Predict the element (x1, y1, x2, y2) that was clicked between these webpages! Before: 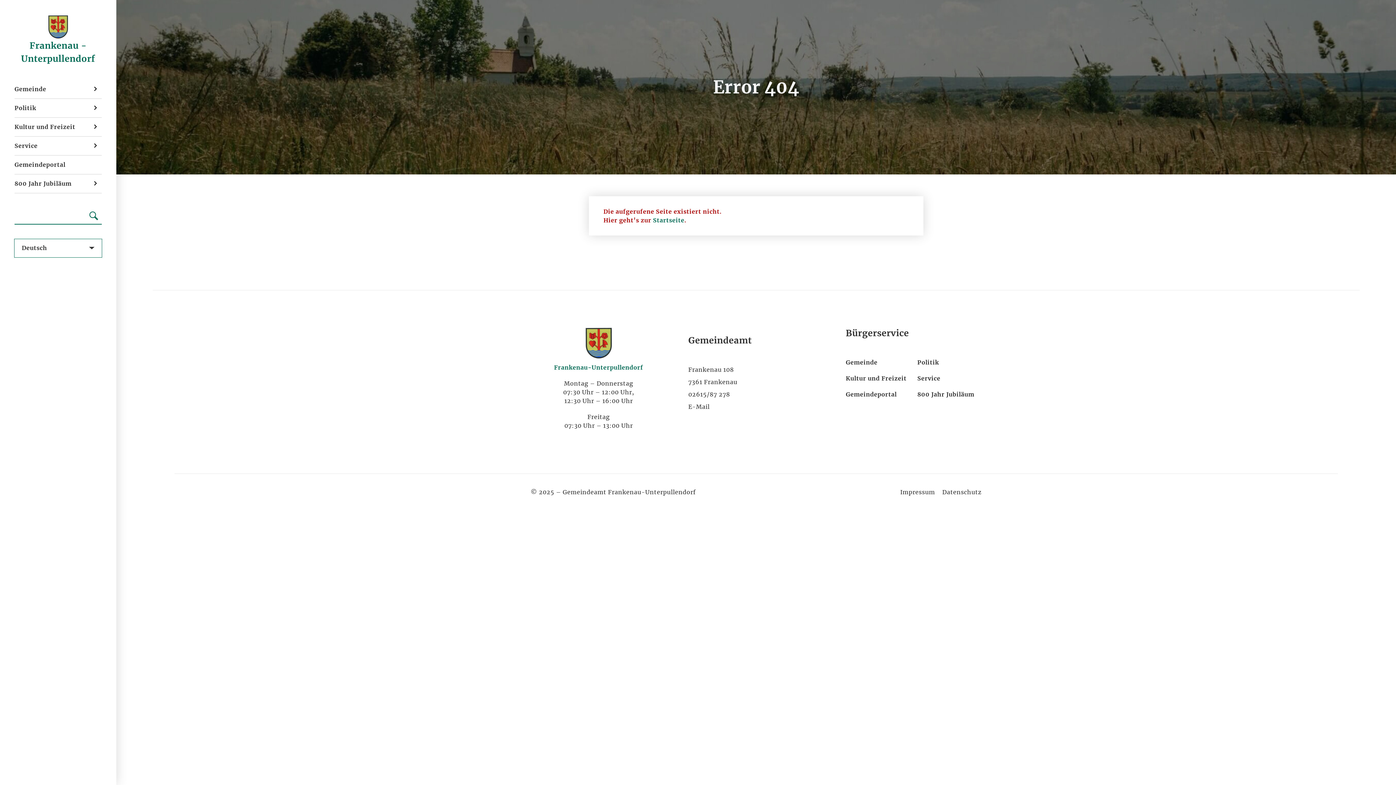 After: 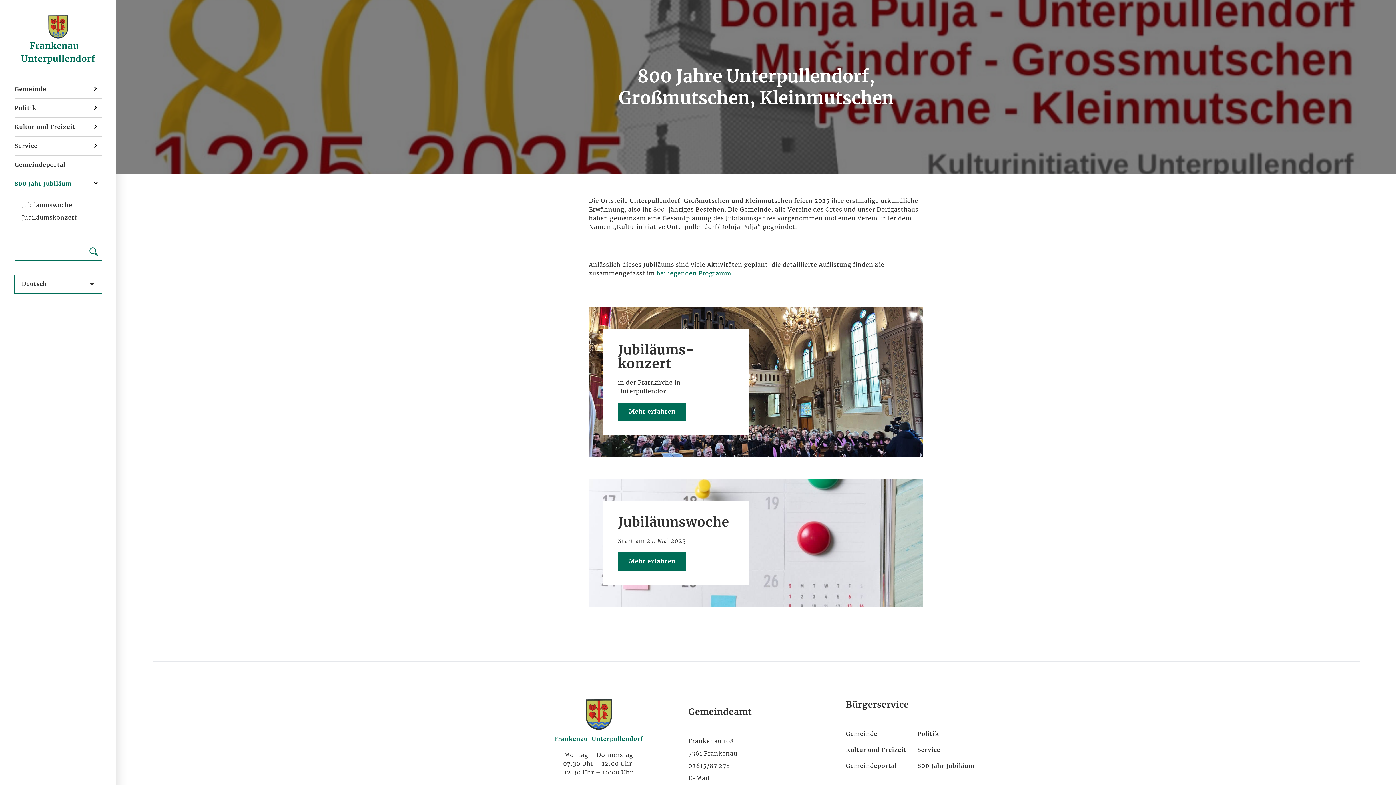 Action: bbox: (14, 174, 101, 192) label: 800 Jahr Jubiläum